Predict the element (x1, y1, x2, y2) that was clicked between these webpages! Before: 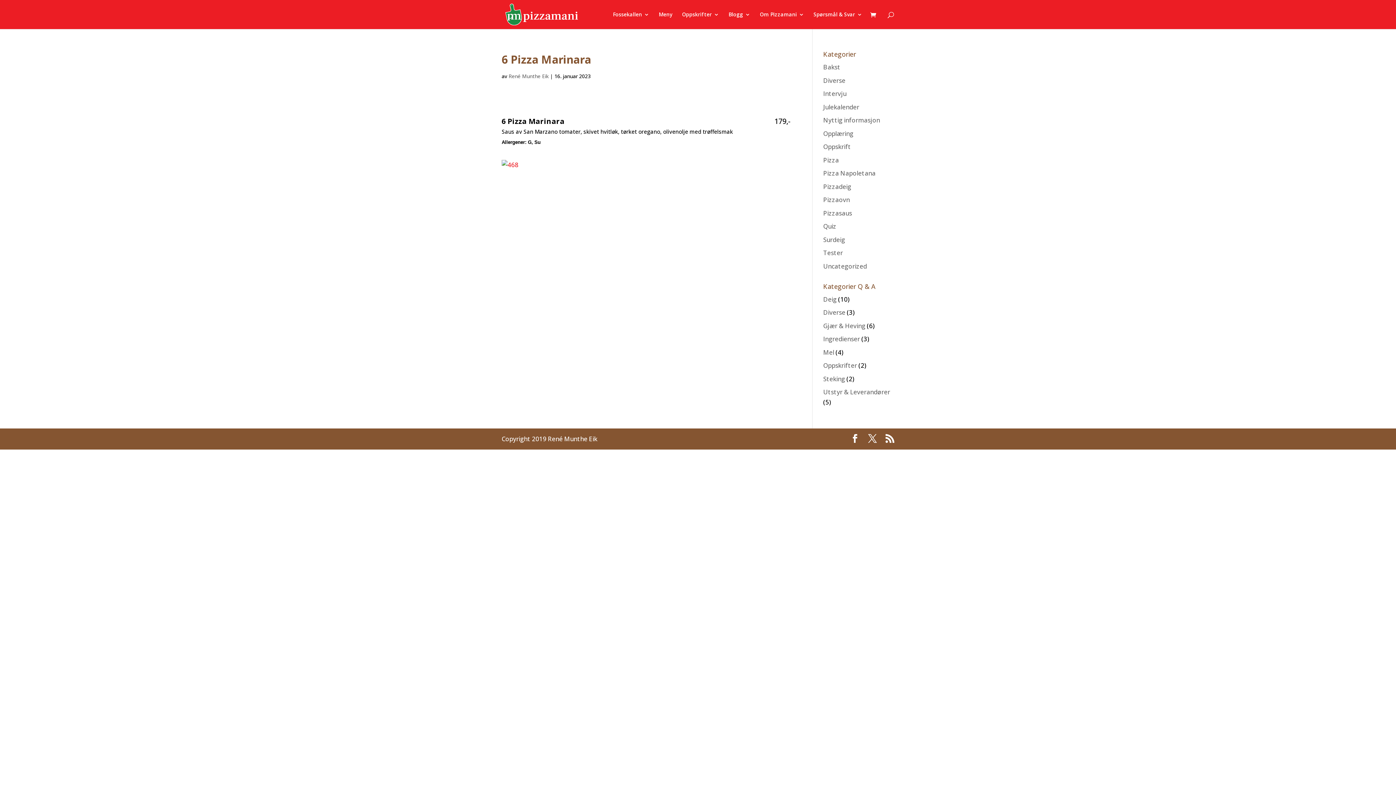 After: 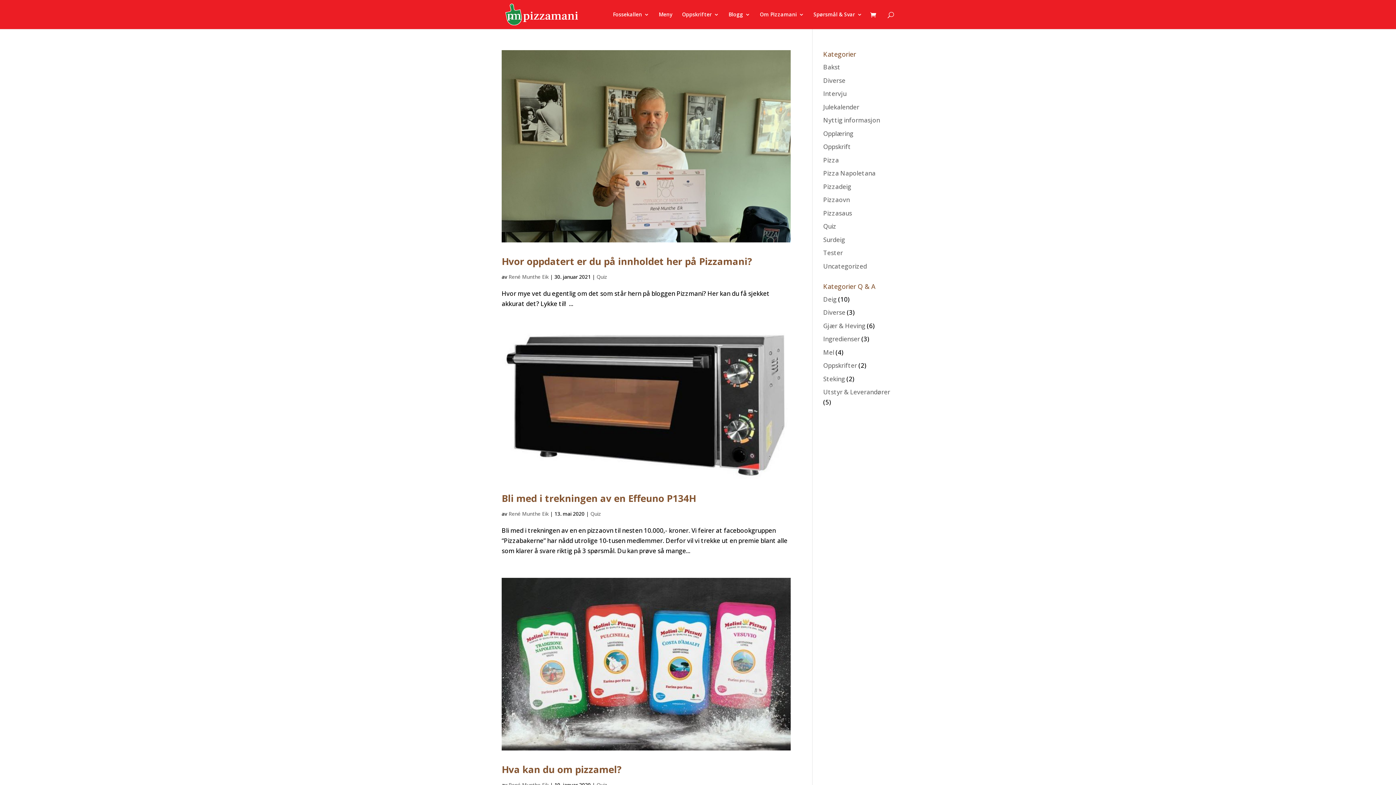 Action: label: Quiz bbox: (823, 222, 836, 230)